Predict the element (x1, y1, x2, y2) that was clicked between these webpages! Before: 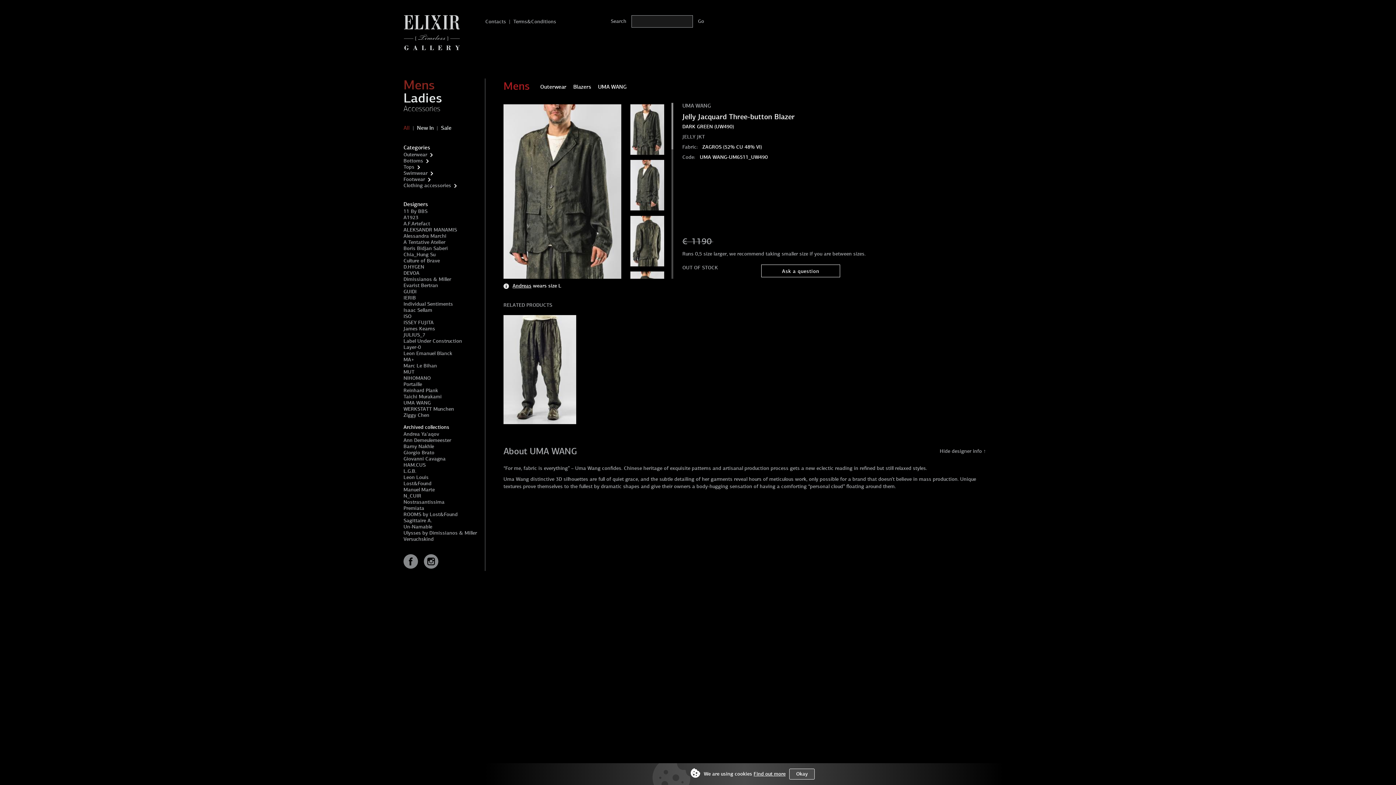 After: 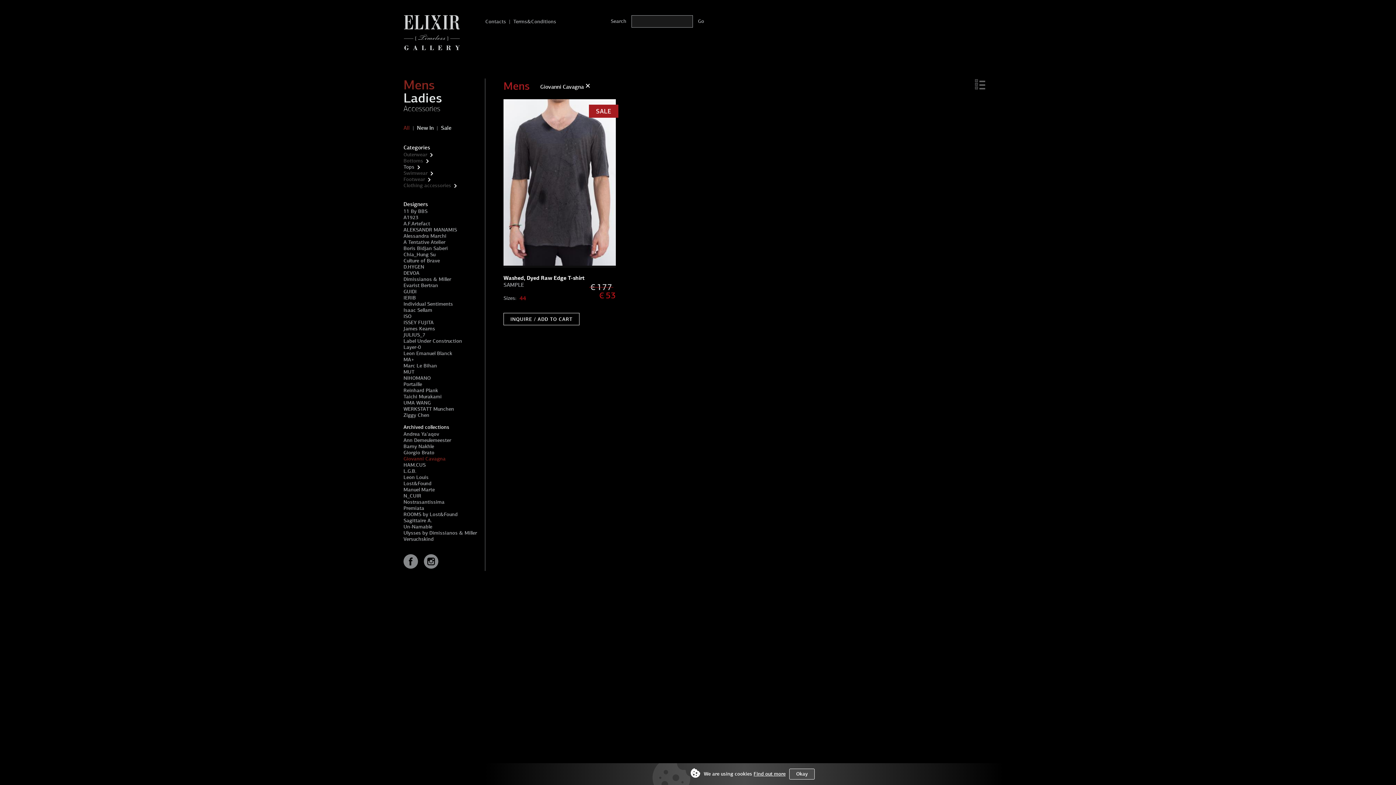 Action: label: Giovanni Cavagna bbox: (403, 456, 445, 462)